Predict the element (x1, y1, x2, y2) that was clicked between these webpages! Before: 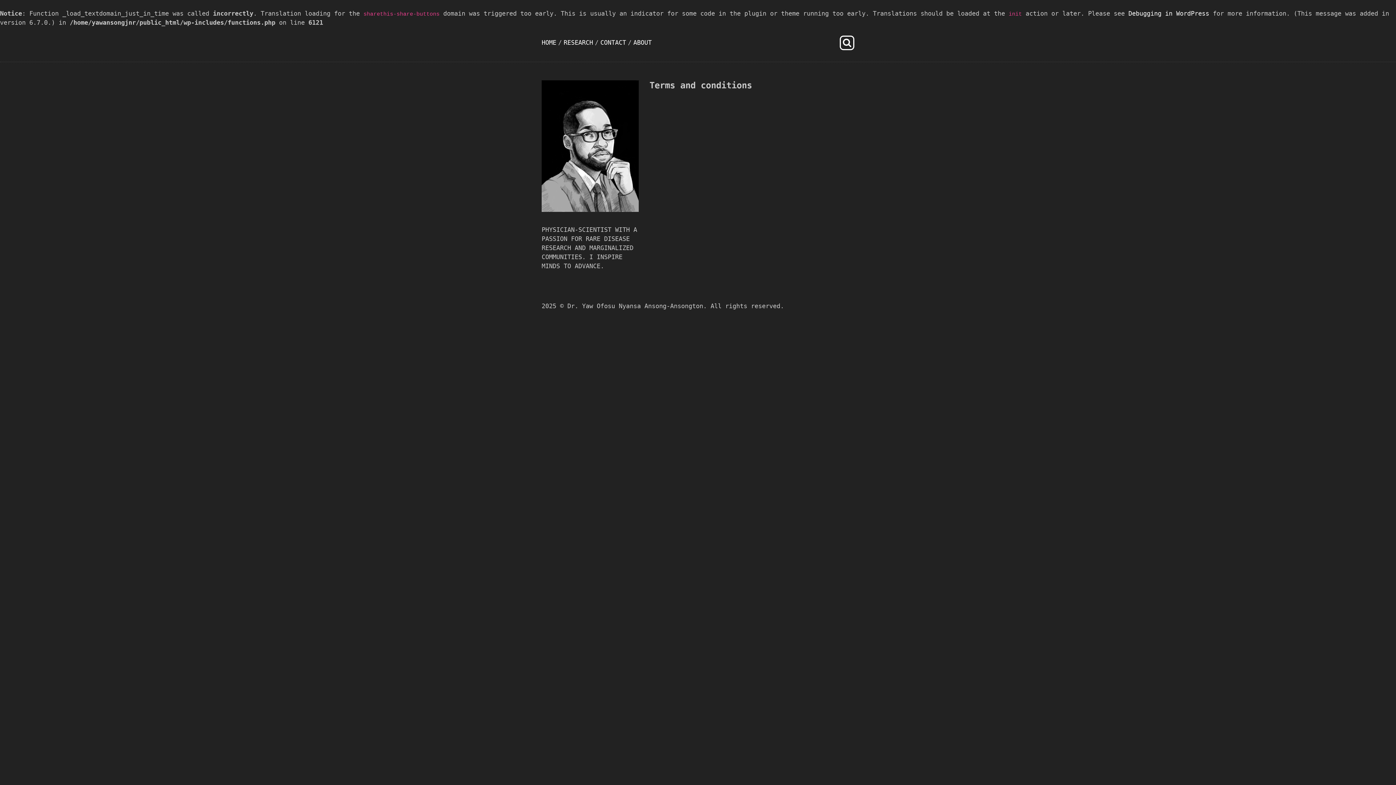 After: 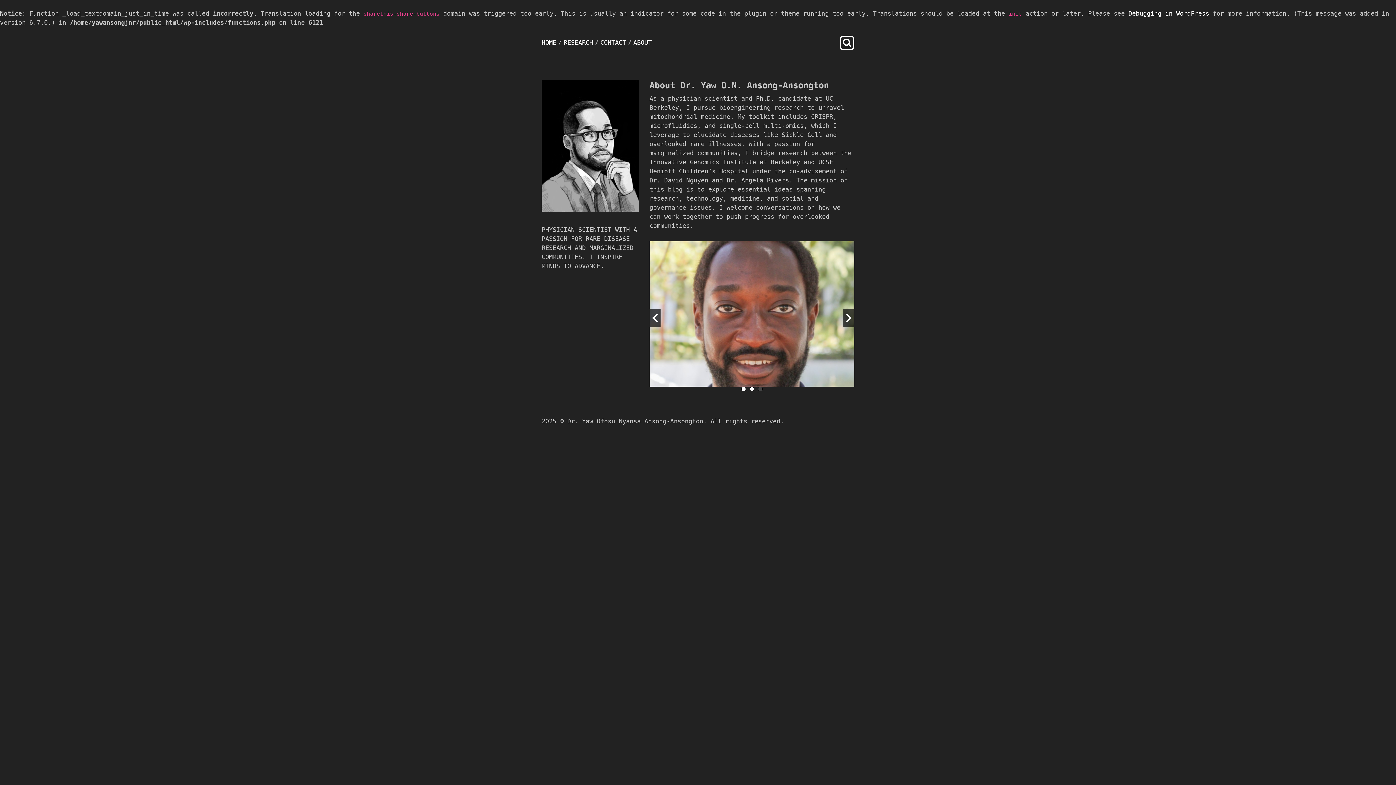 Action: bbox: (633, 38, 651, 46) label: ABOUT